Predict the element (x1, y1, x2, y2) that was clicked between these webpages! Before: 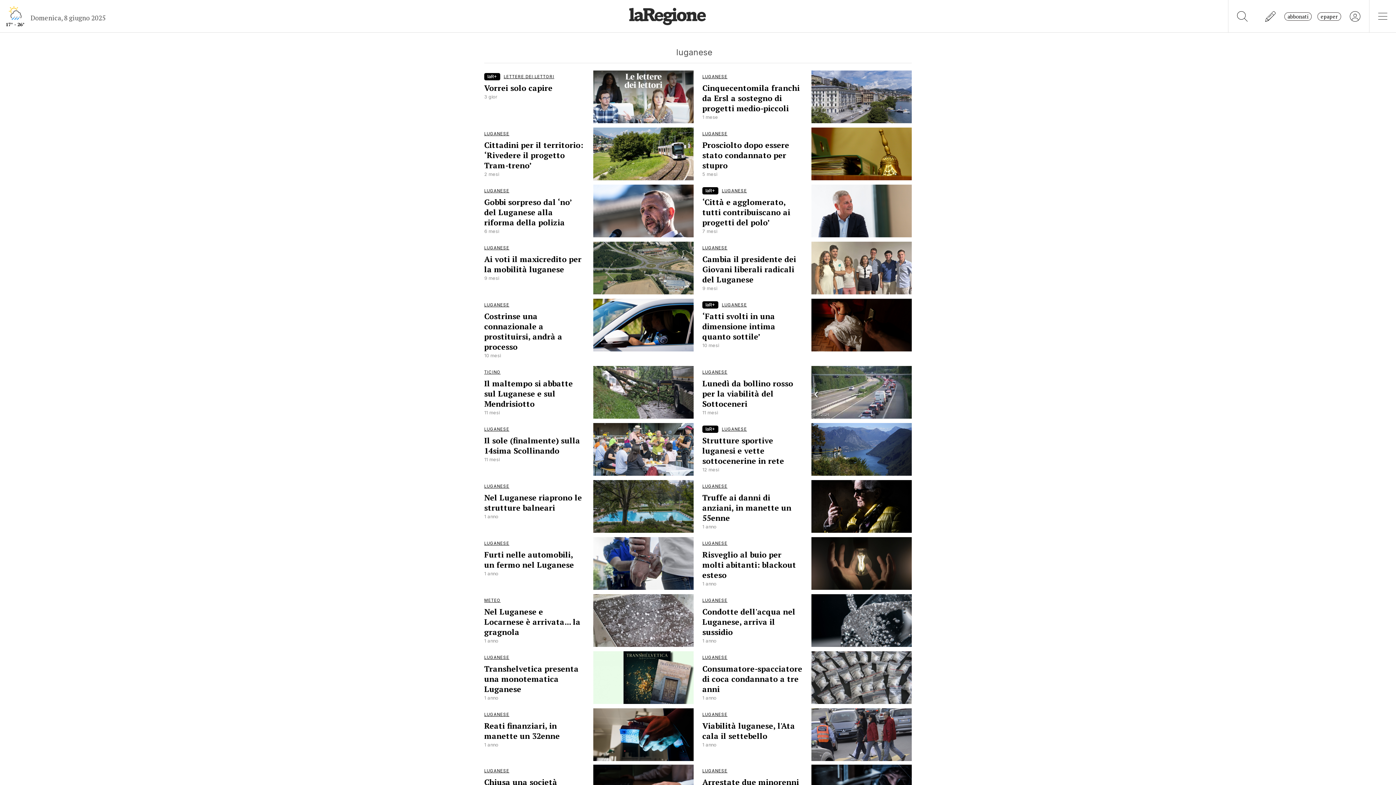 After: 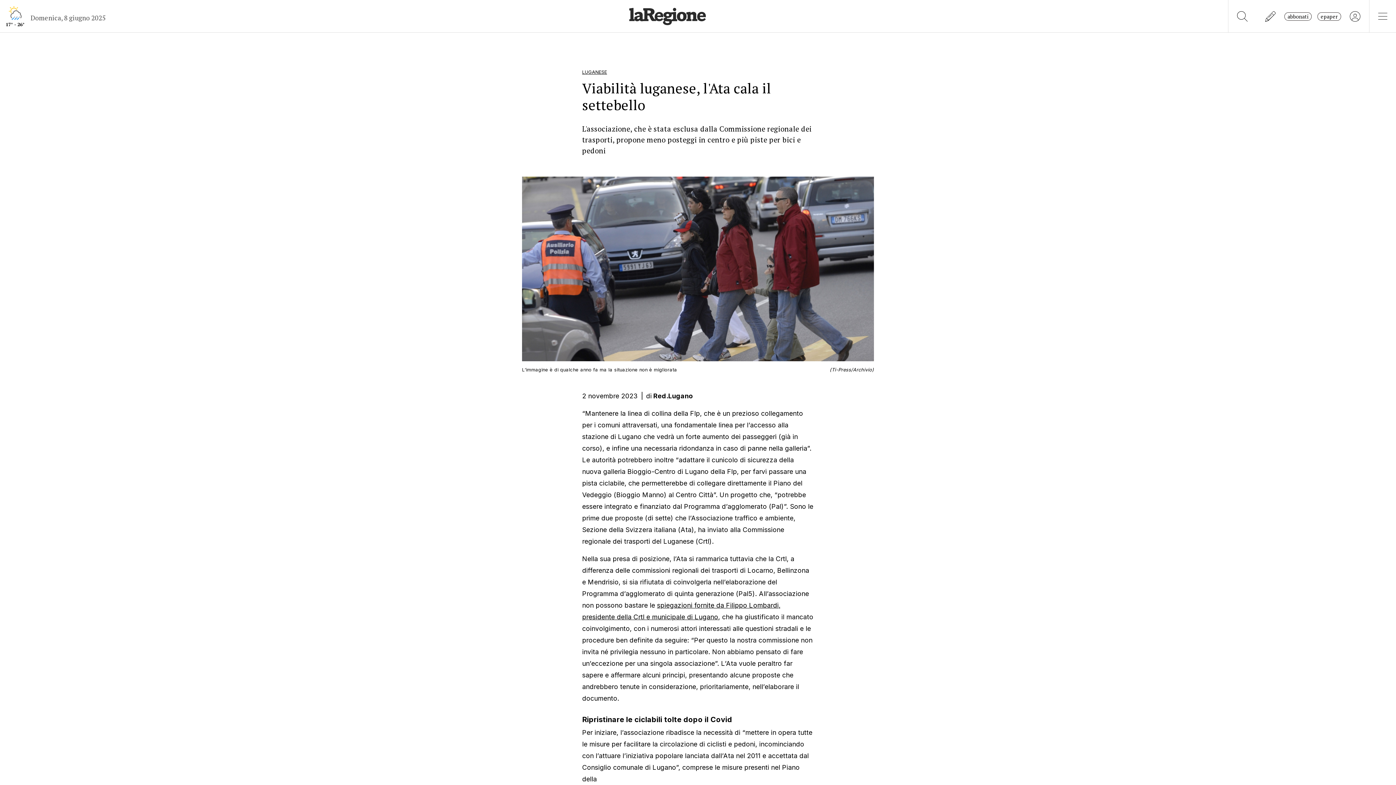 Action: label: LUGANESE
Viabilità luganese, l'Ata cala il settebello
1 anno bbox: (702, 708, 912, 761)